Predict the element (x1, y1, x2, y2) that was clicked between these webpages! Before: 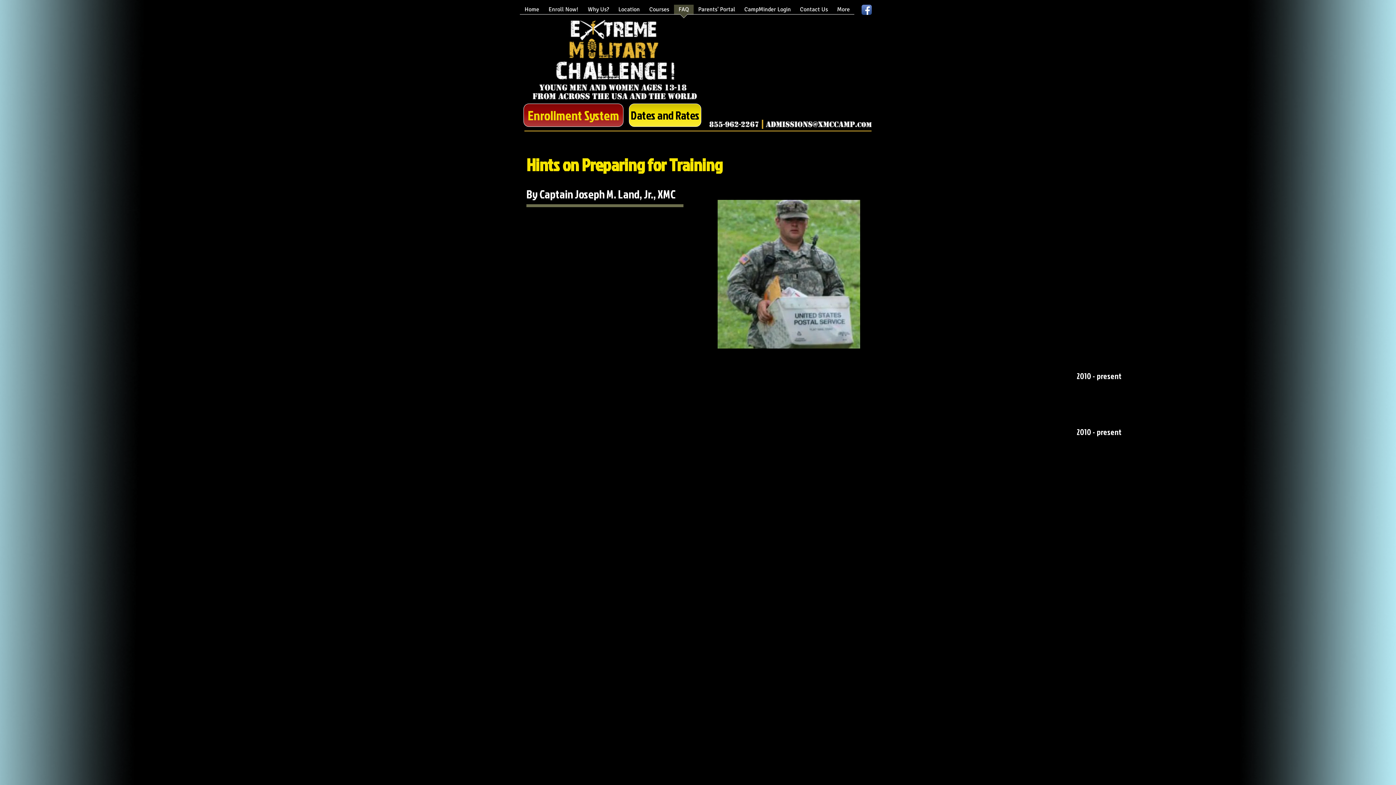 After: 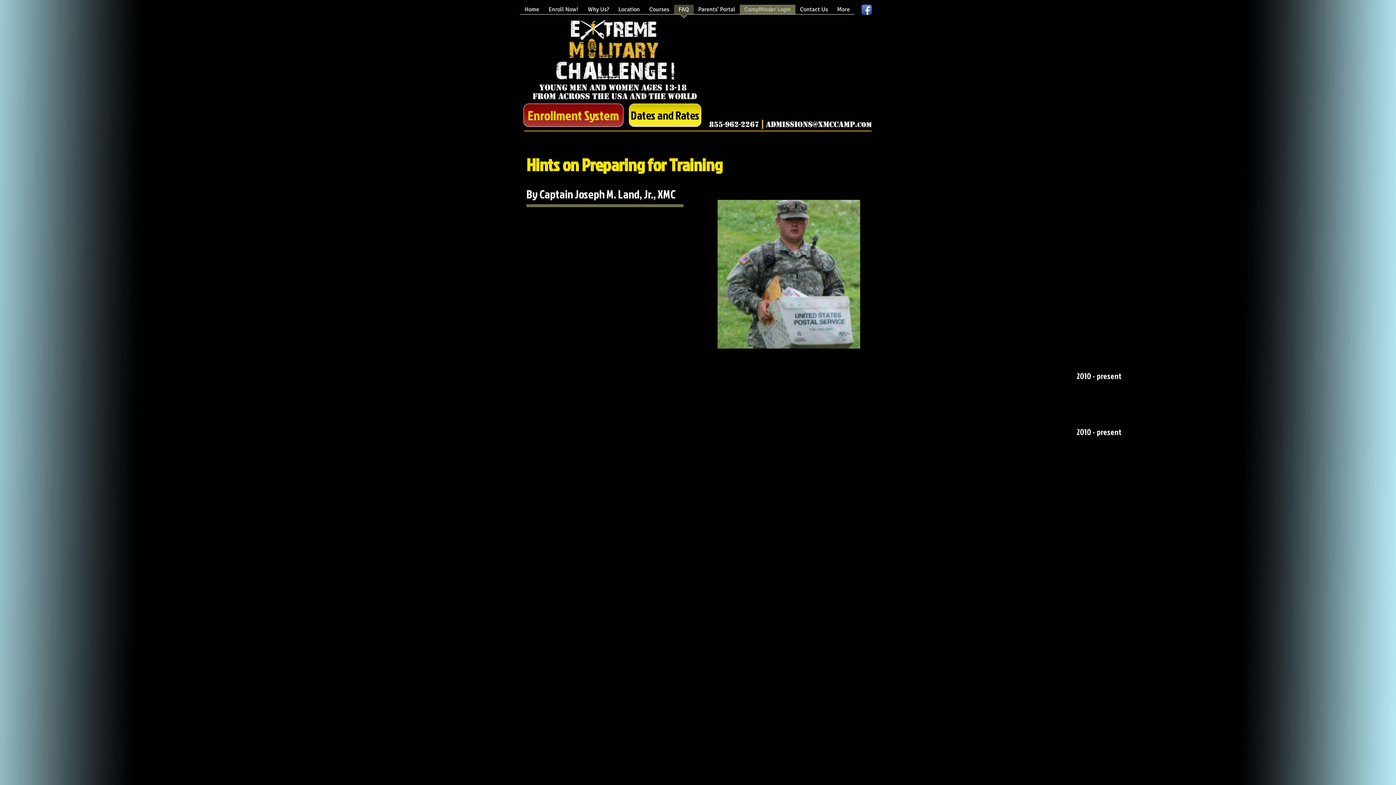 Action: label: CampMinder Login bbox: (740, 4, 795, 18)